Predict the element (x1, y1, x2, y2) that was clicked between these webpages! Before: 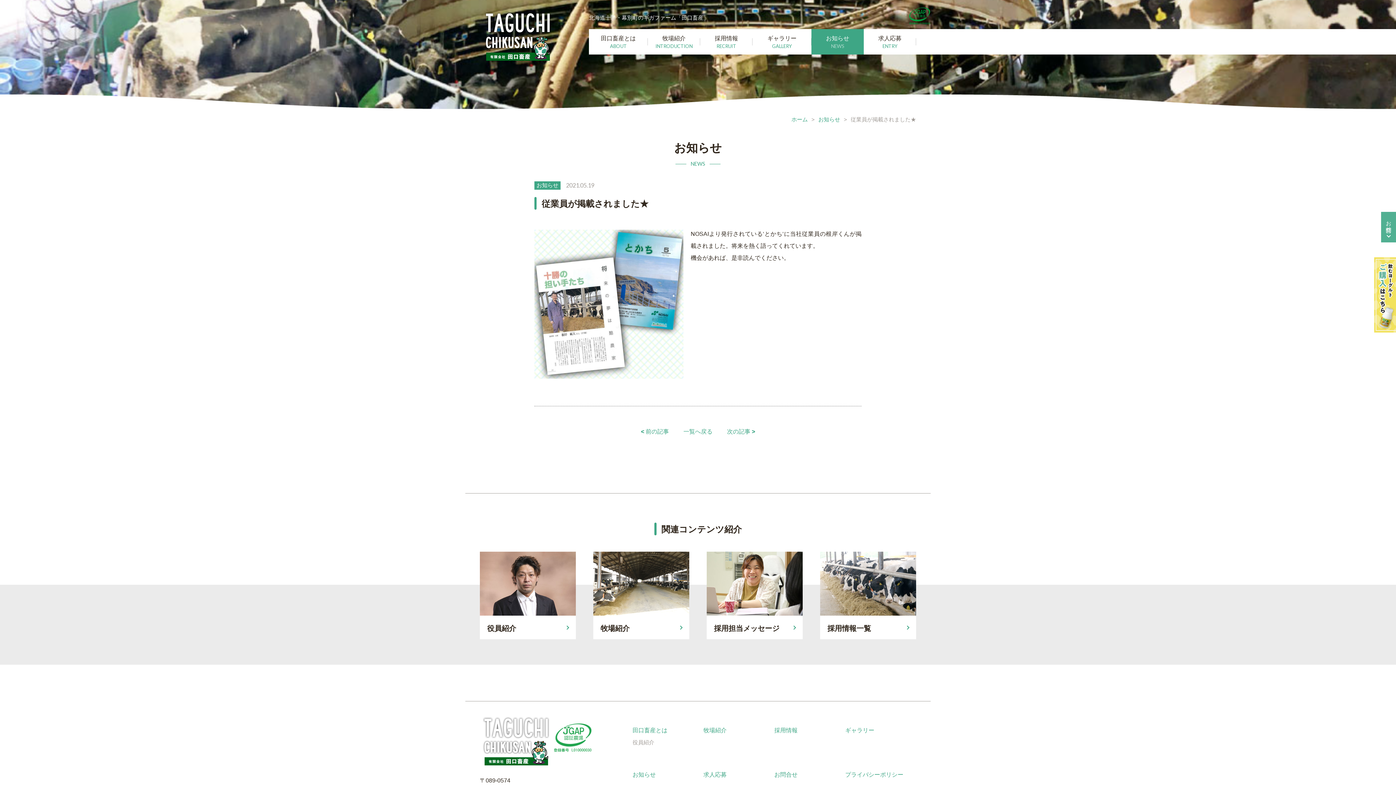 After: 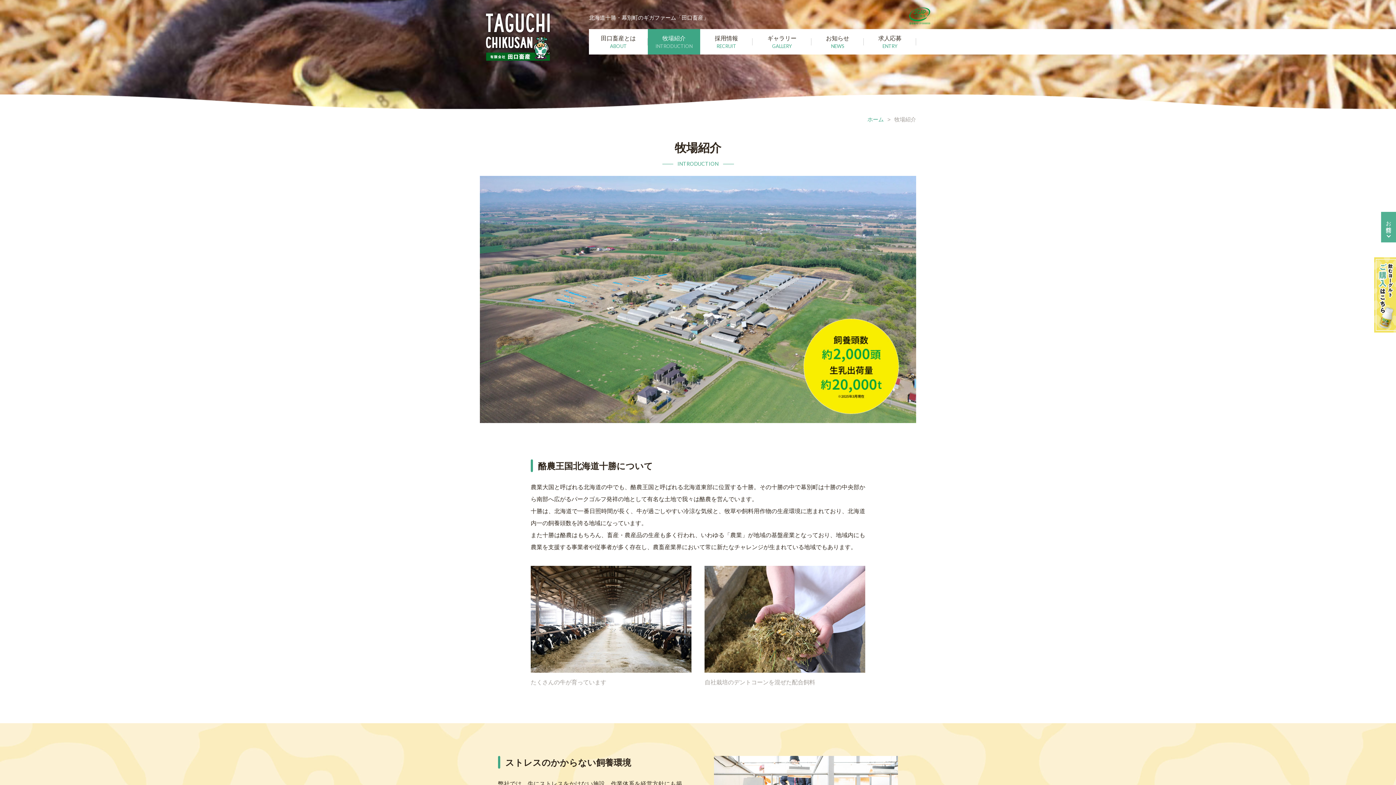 Action: bbox: (703, 727, 726, 733) label: 牧場紹介